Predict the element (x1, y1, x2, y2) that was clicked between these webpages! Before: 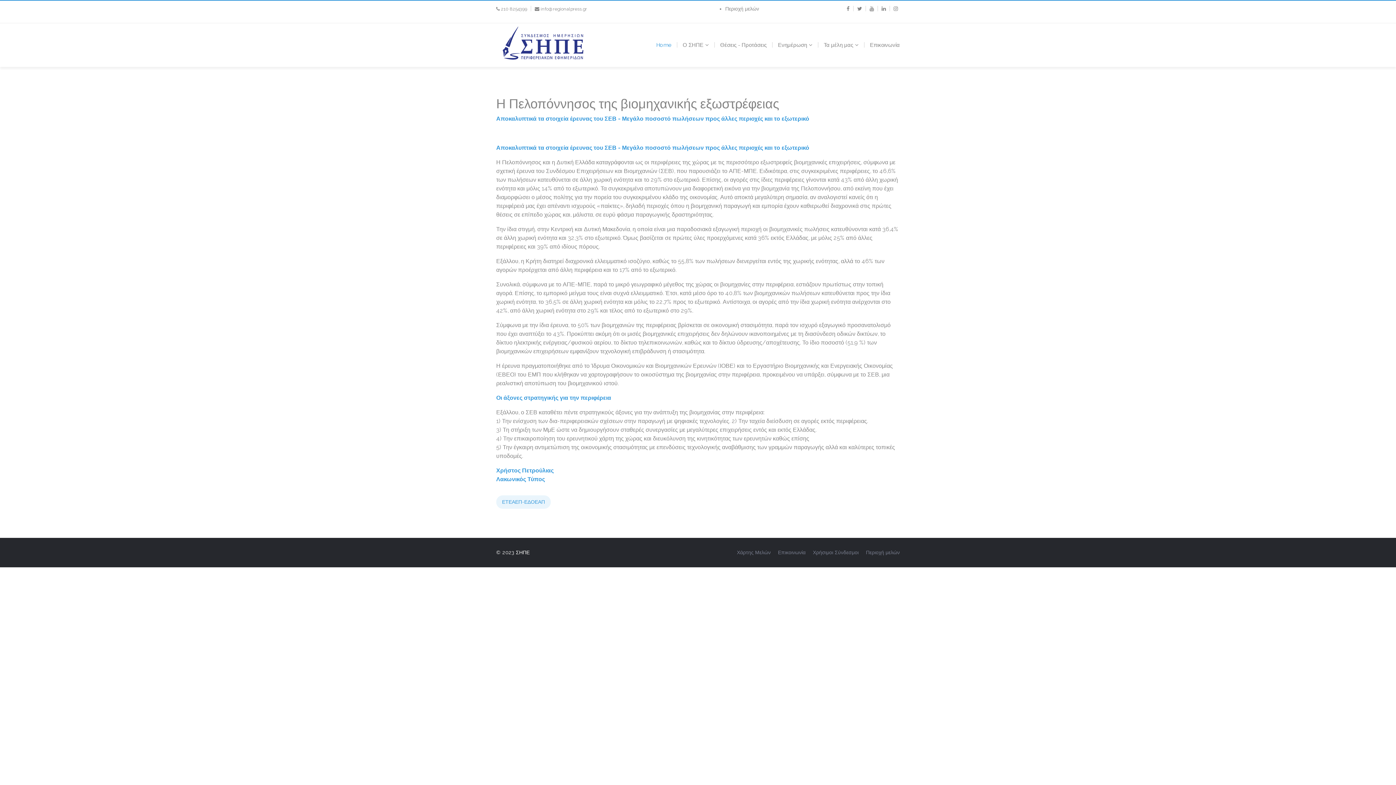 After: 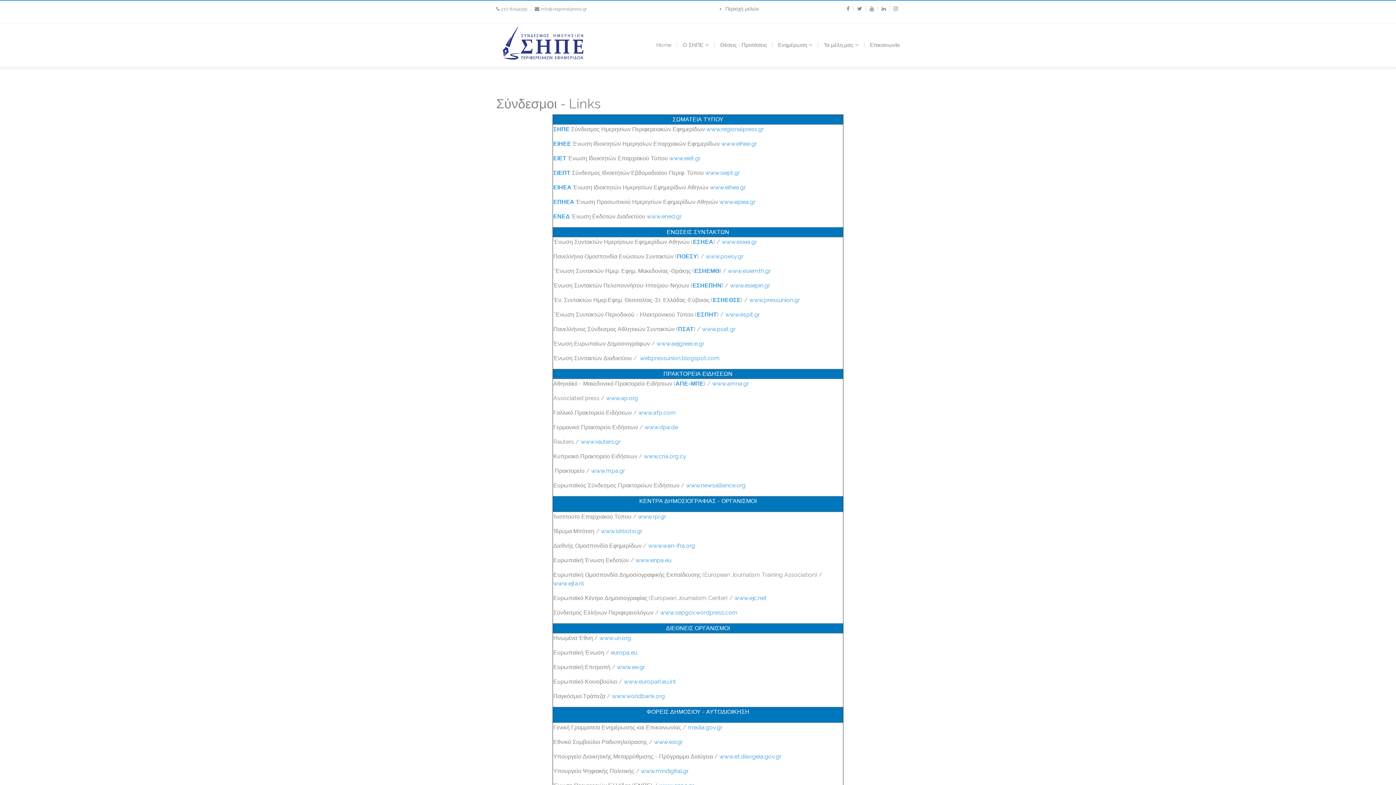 Action: bbox: (813, 549, 858, 556) label: Χρήσιμοι Σύνδεσμοι